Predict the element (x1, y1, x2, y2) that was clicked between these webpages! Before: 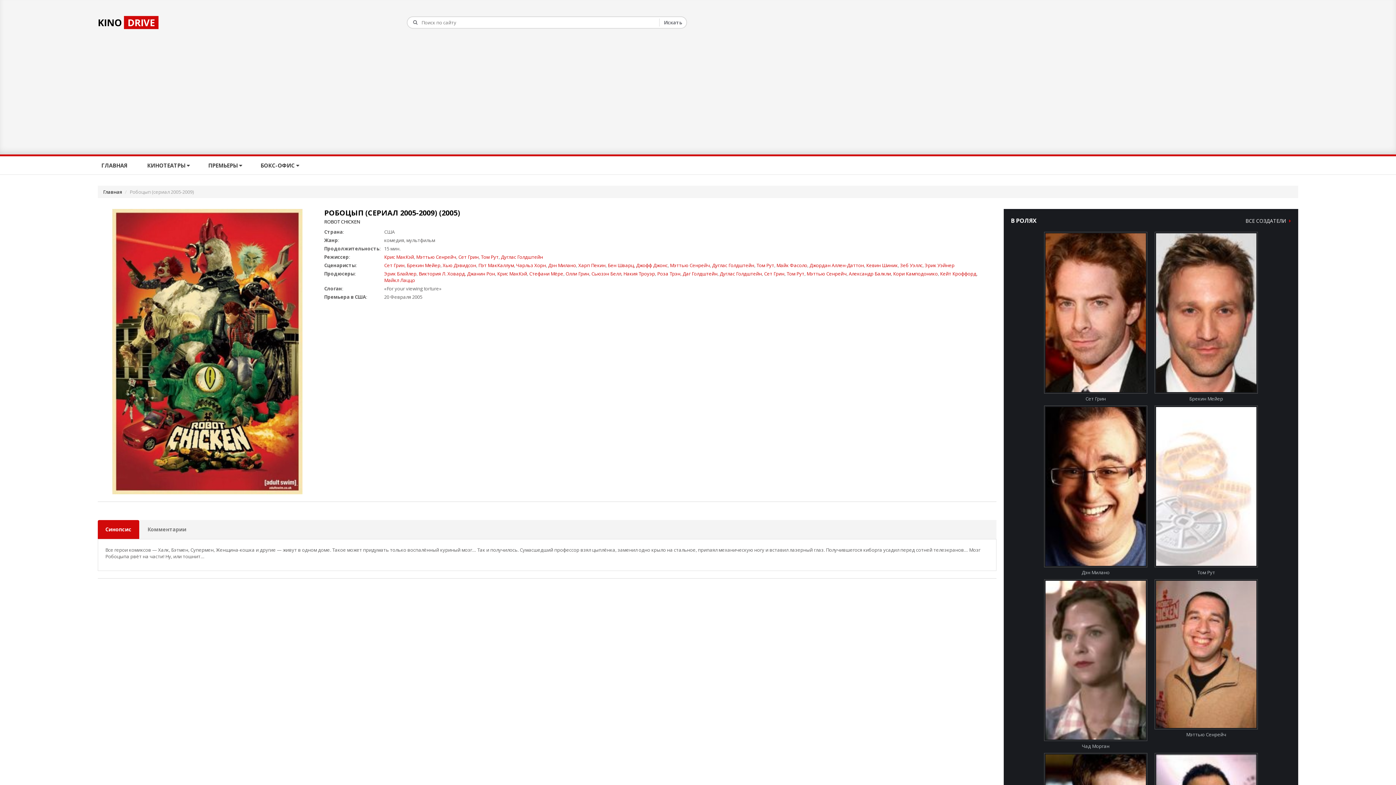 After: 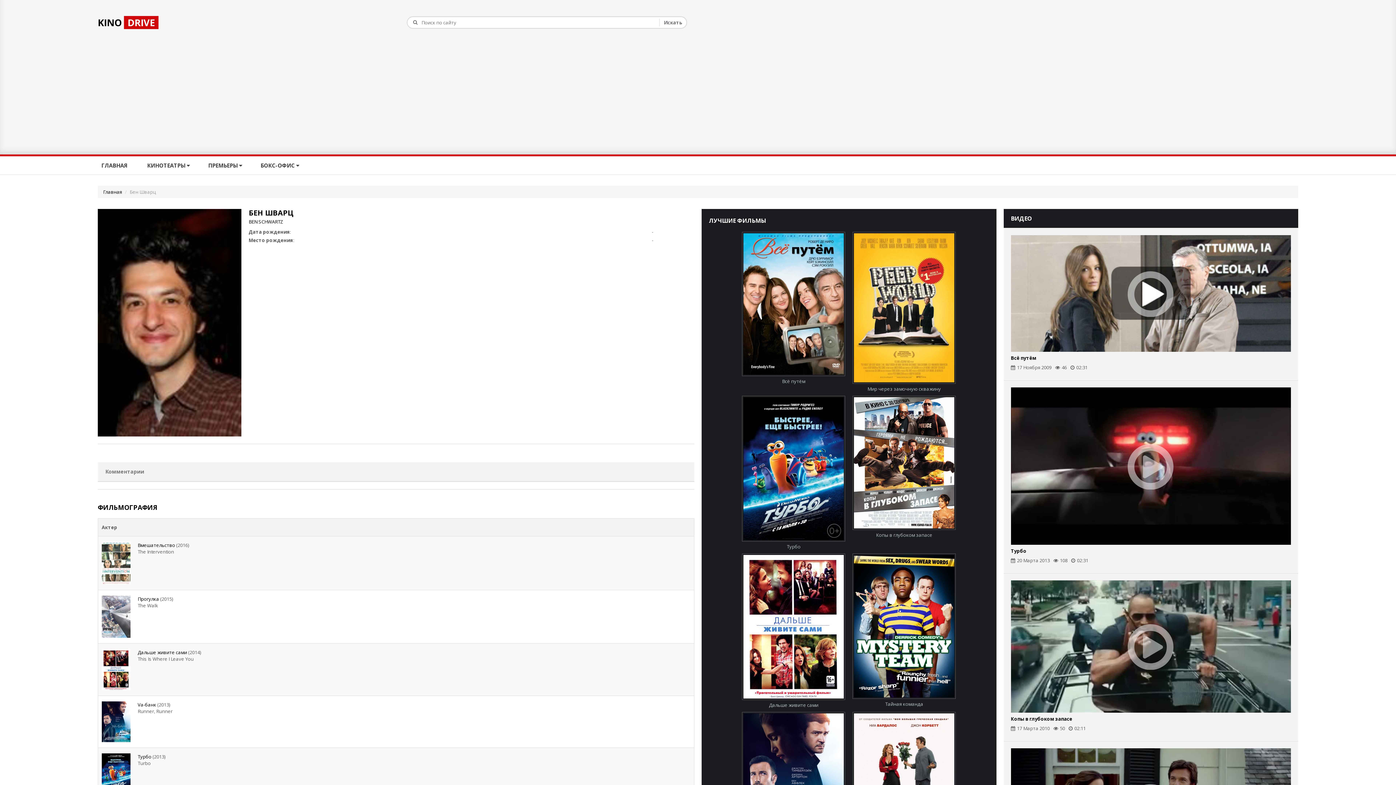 Action: bbox: (607, 262, 634, 268) label: Бен Шварц